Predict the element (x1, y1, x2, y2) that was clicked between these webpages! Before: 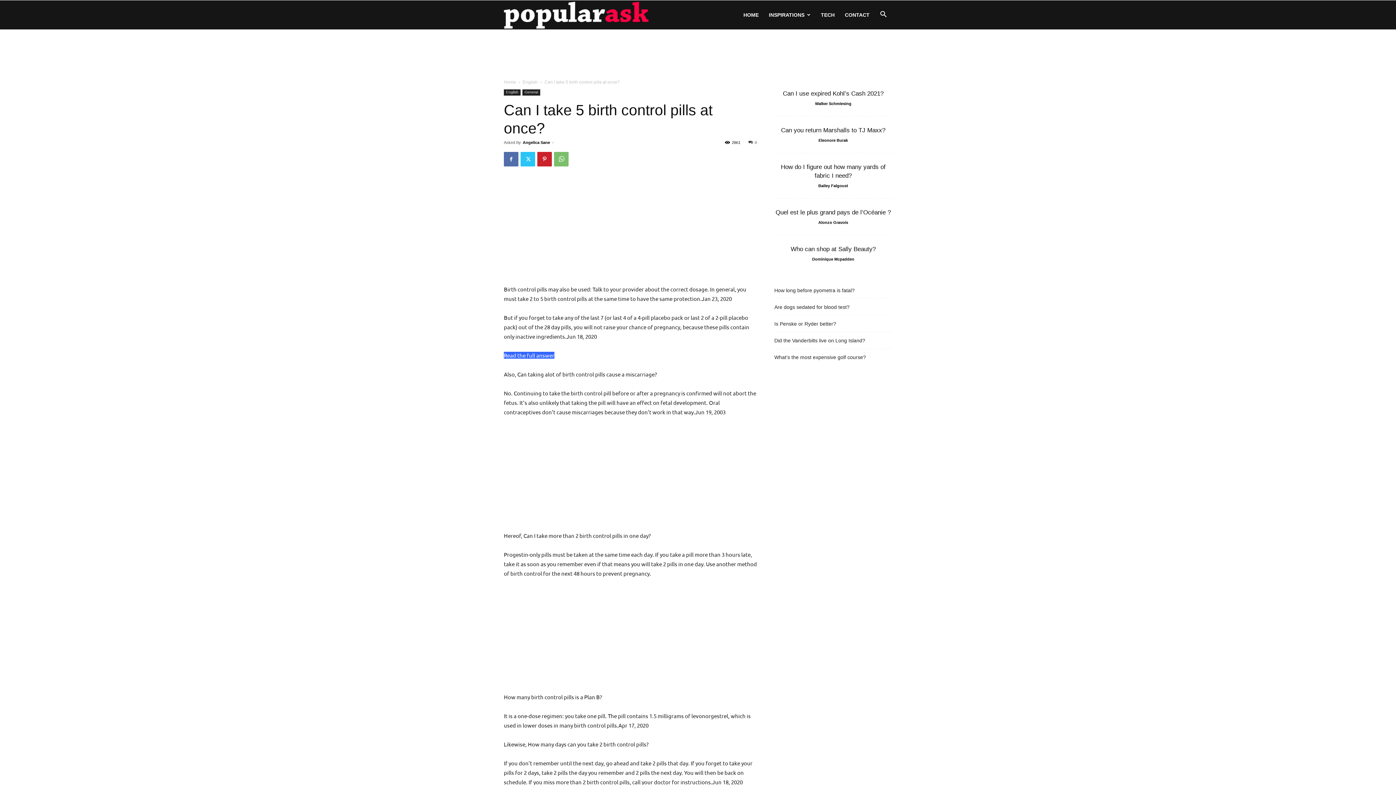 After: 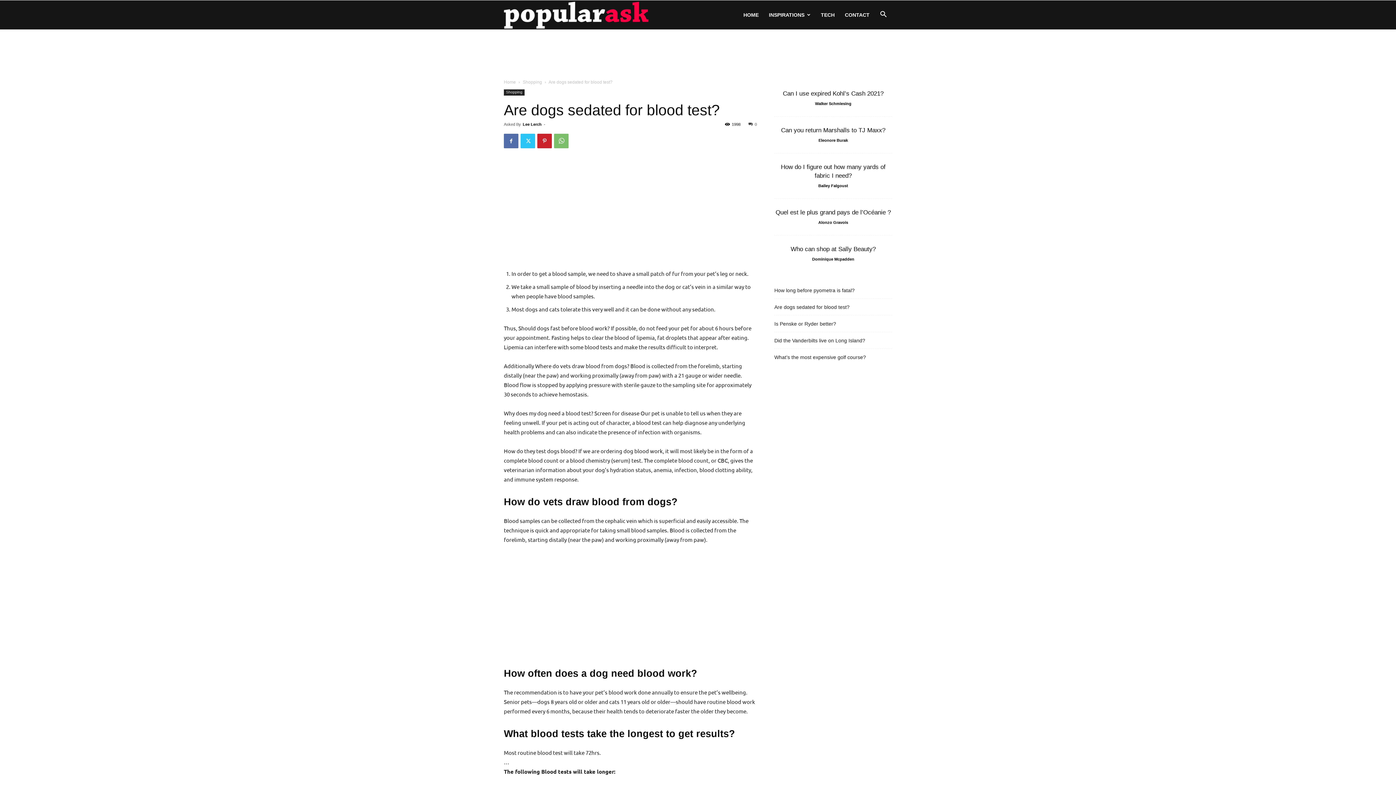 Action: label: Are dogs sedated for blood test? bbox: (774, 303, 849, 311)